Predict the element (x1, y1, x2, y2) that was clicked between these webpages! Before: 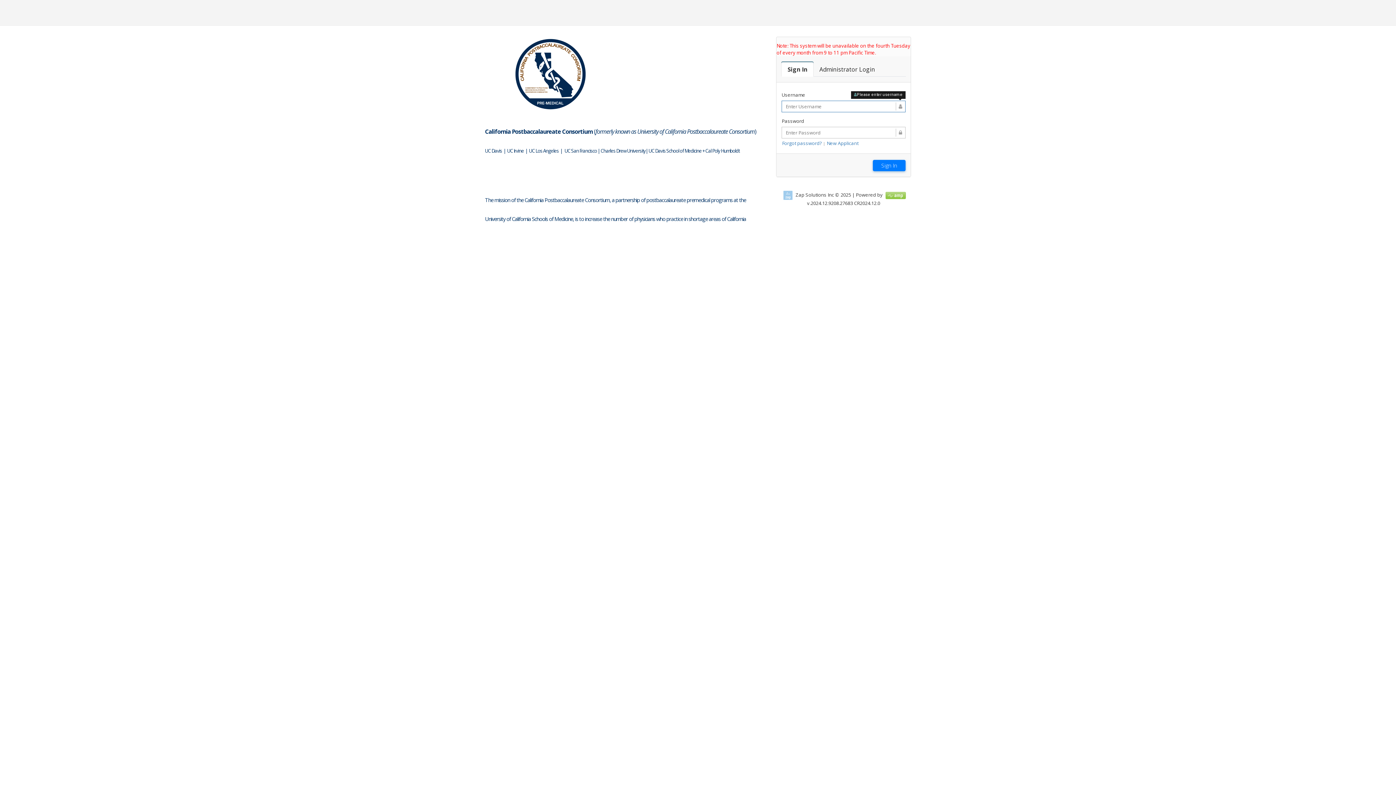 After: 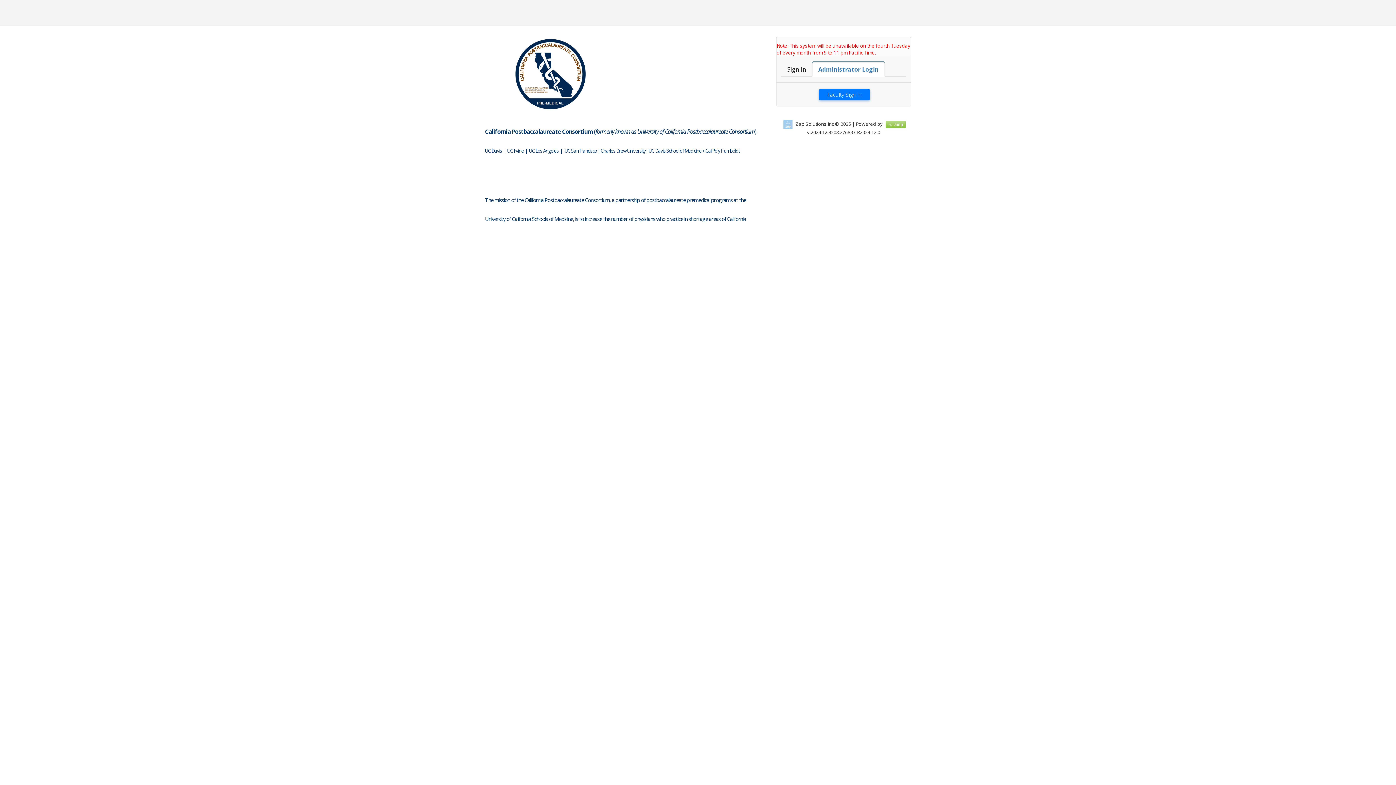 Action: bbox: (813, 61, 881, 76) label: Faculty Login

Administrator Login